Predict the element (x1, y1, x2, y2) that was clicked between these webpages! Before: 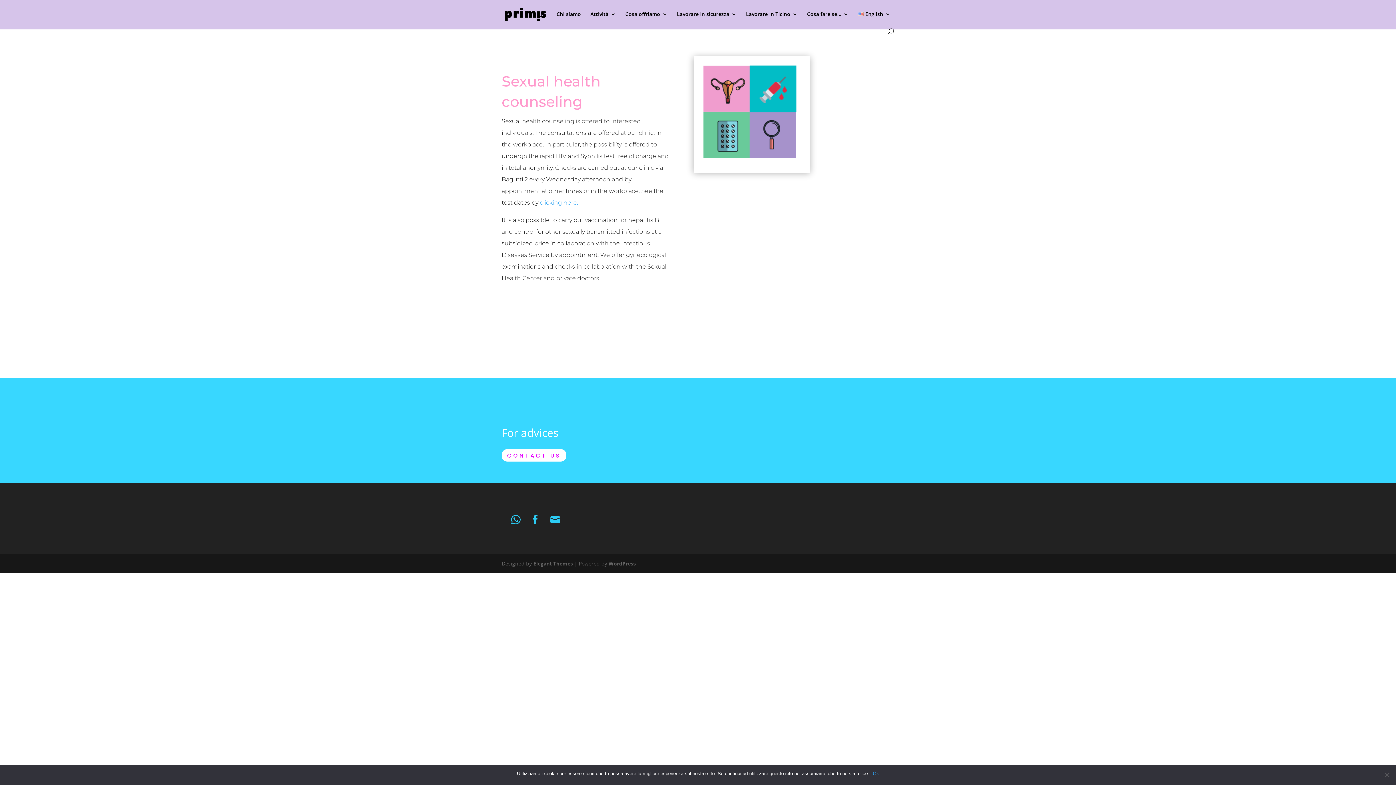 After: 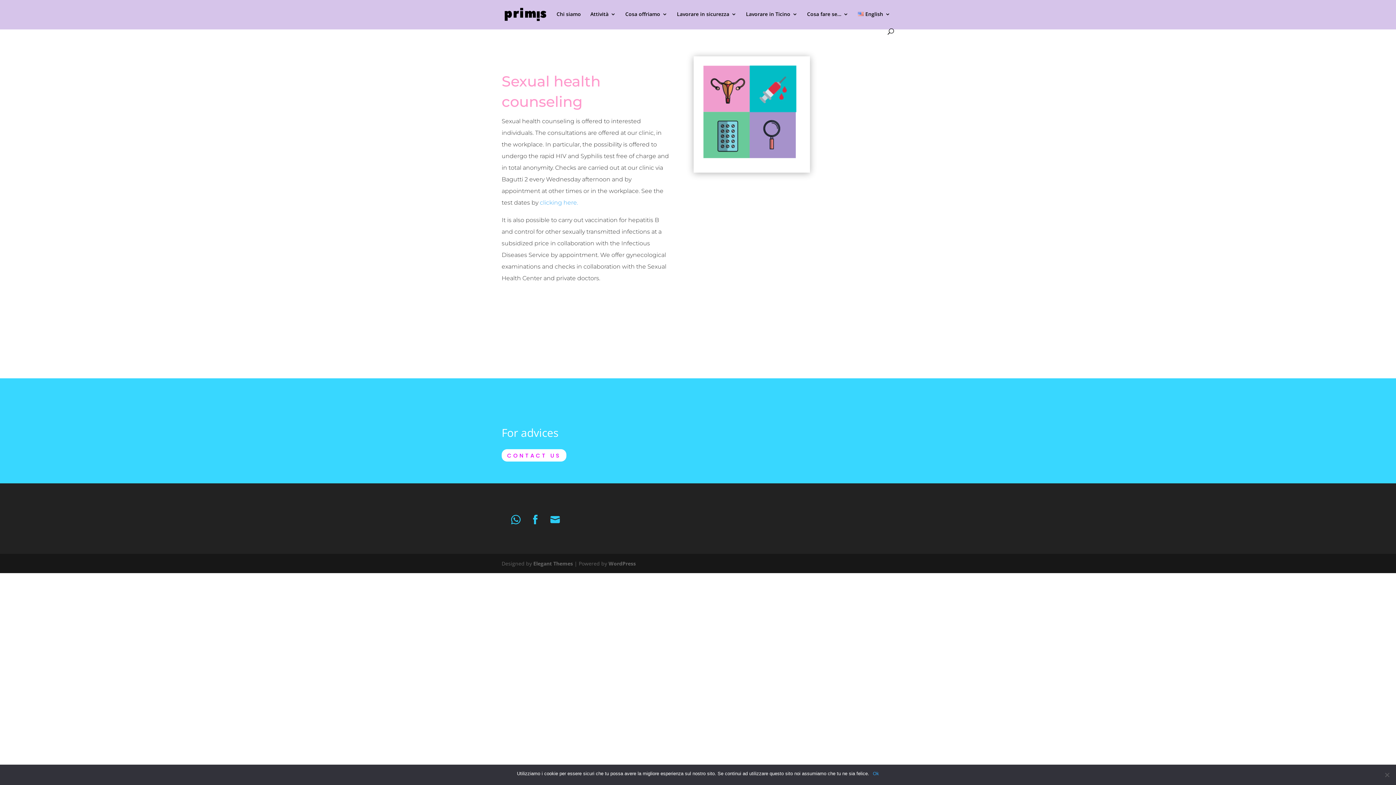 Action: label: Share on Facebook bbox: (530, 514, 541, 525)